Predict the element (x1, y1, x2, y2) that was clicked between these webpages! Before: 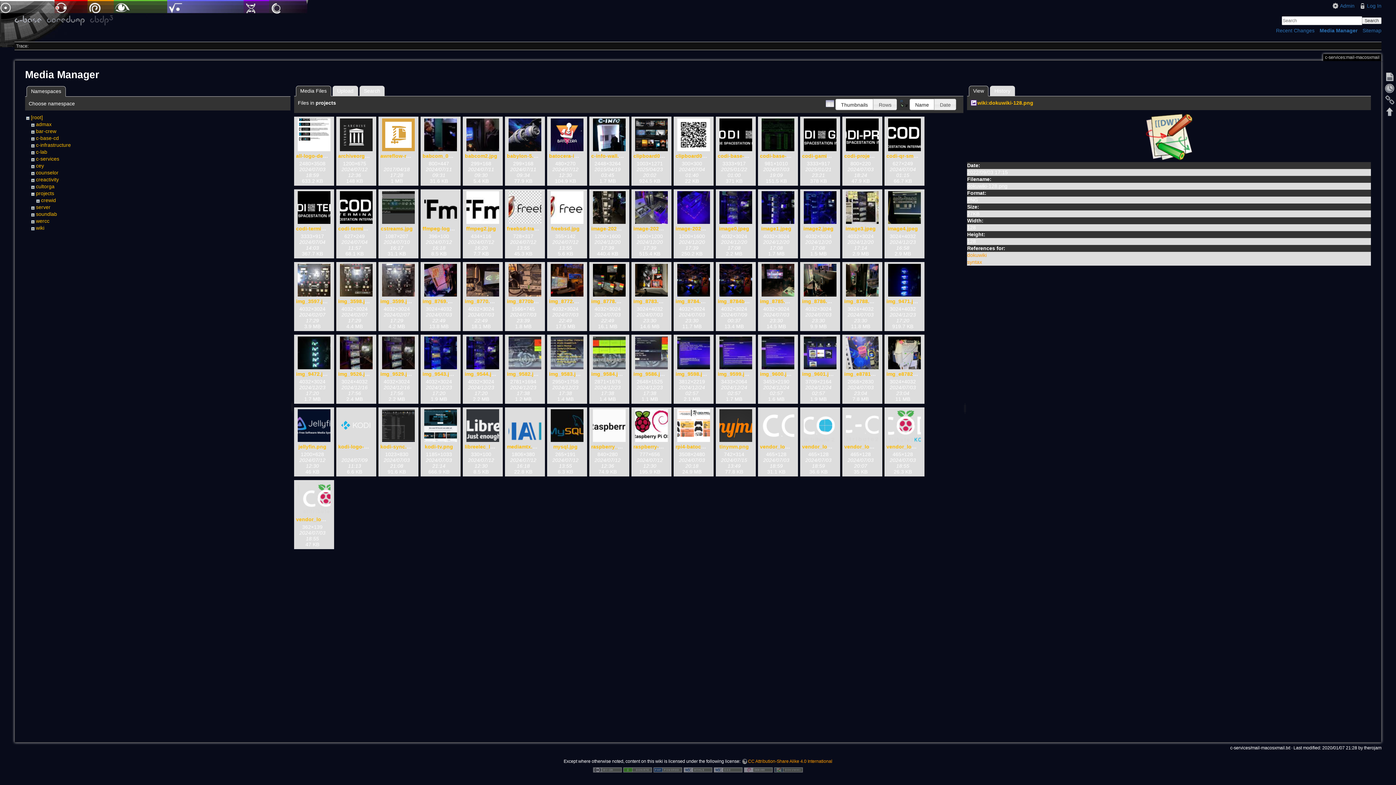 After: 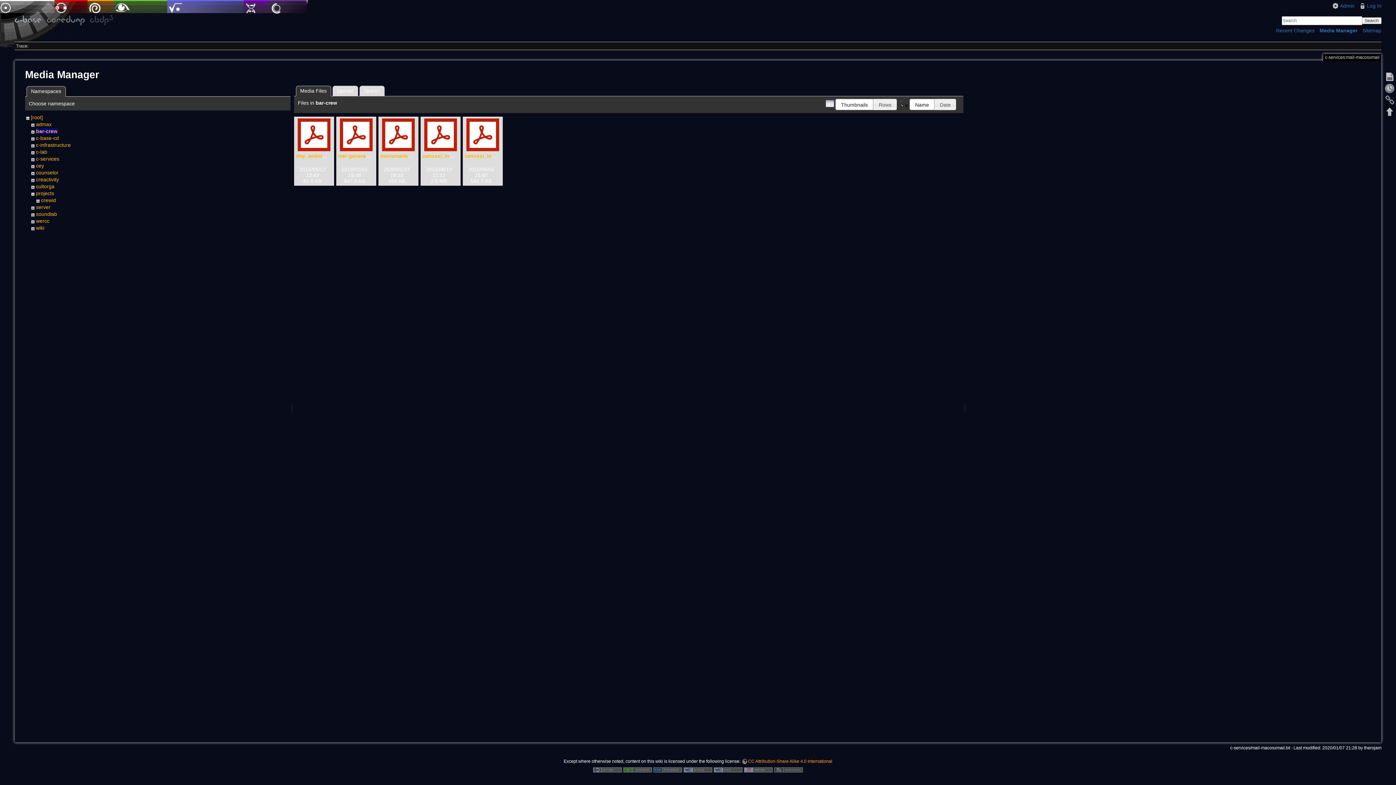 Action: label: bar-crew bbox: (35, 128, 56, 134)